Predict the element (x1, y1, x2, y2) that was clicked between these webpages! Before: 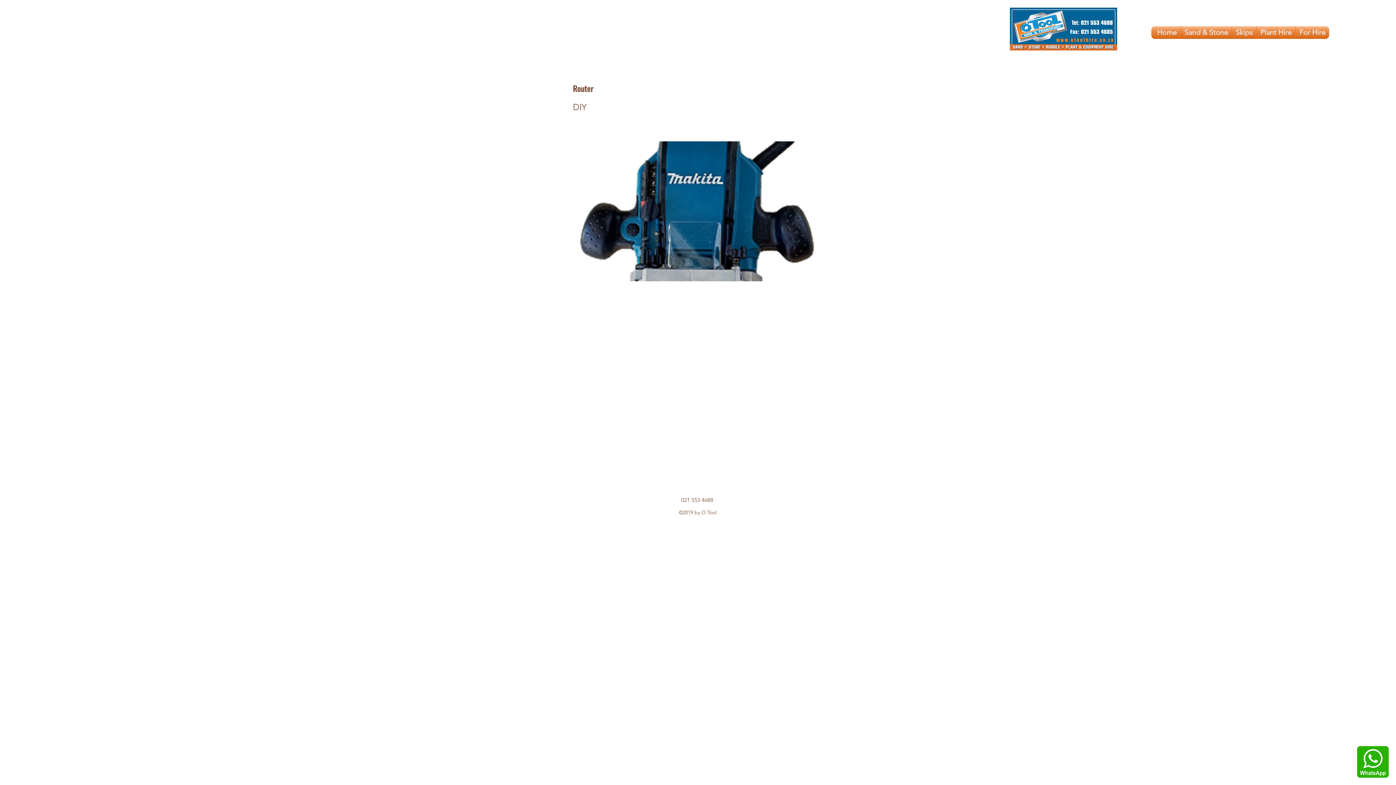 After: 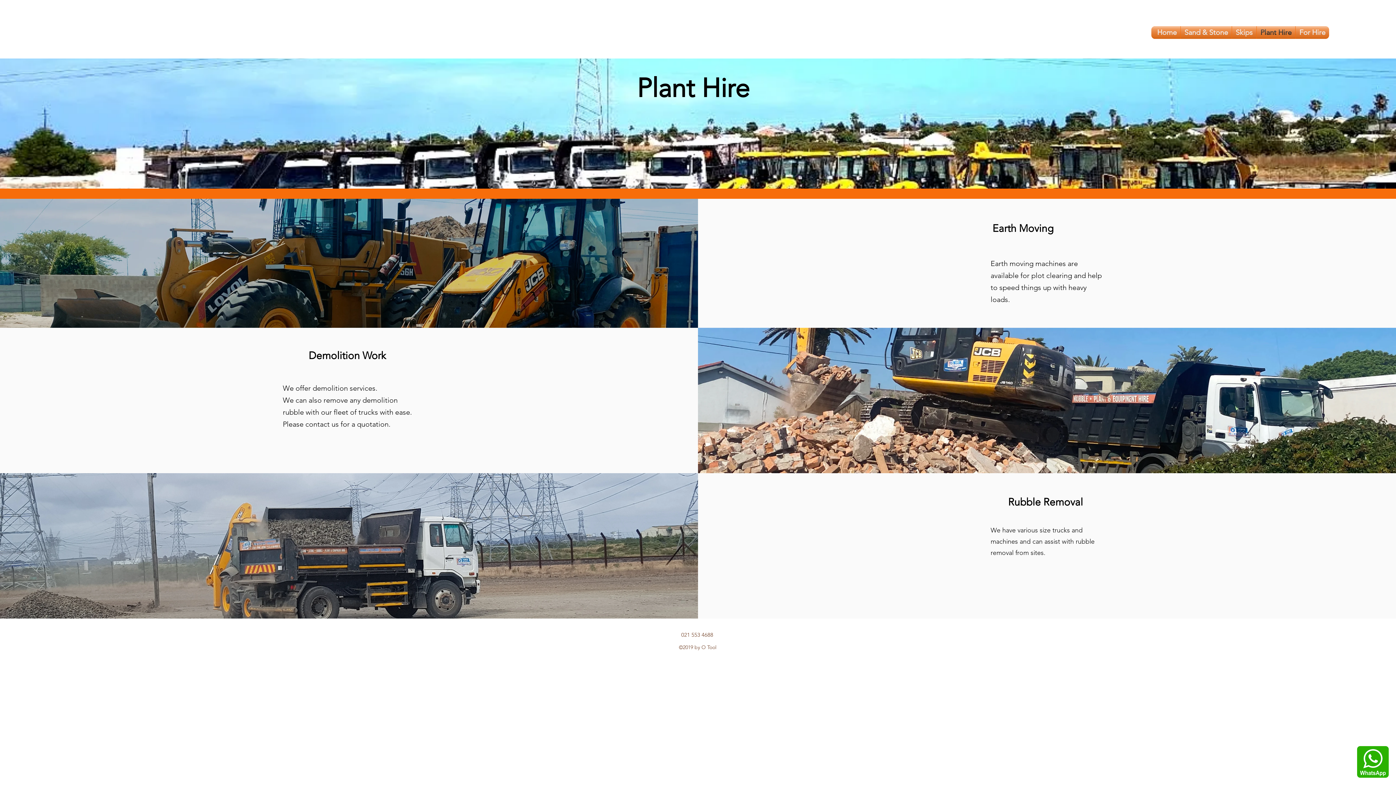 Action: label: Plant Hire bbox: (1257, 26, 1295, 38)